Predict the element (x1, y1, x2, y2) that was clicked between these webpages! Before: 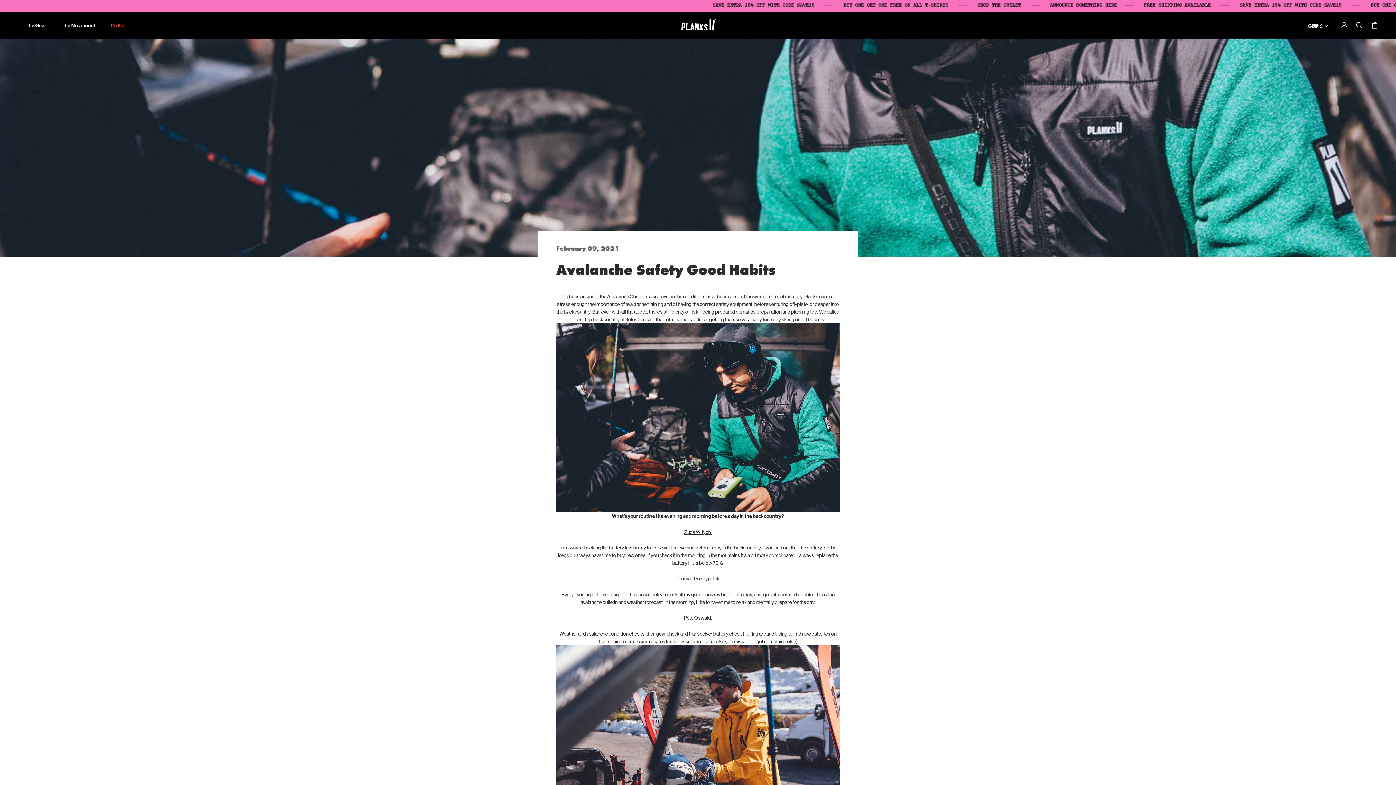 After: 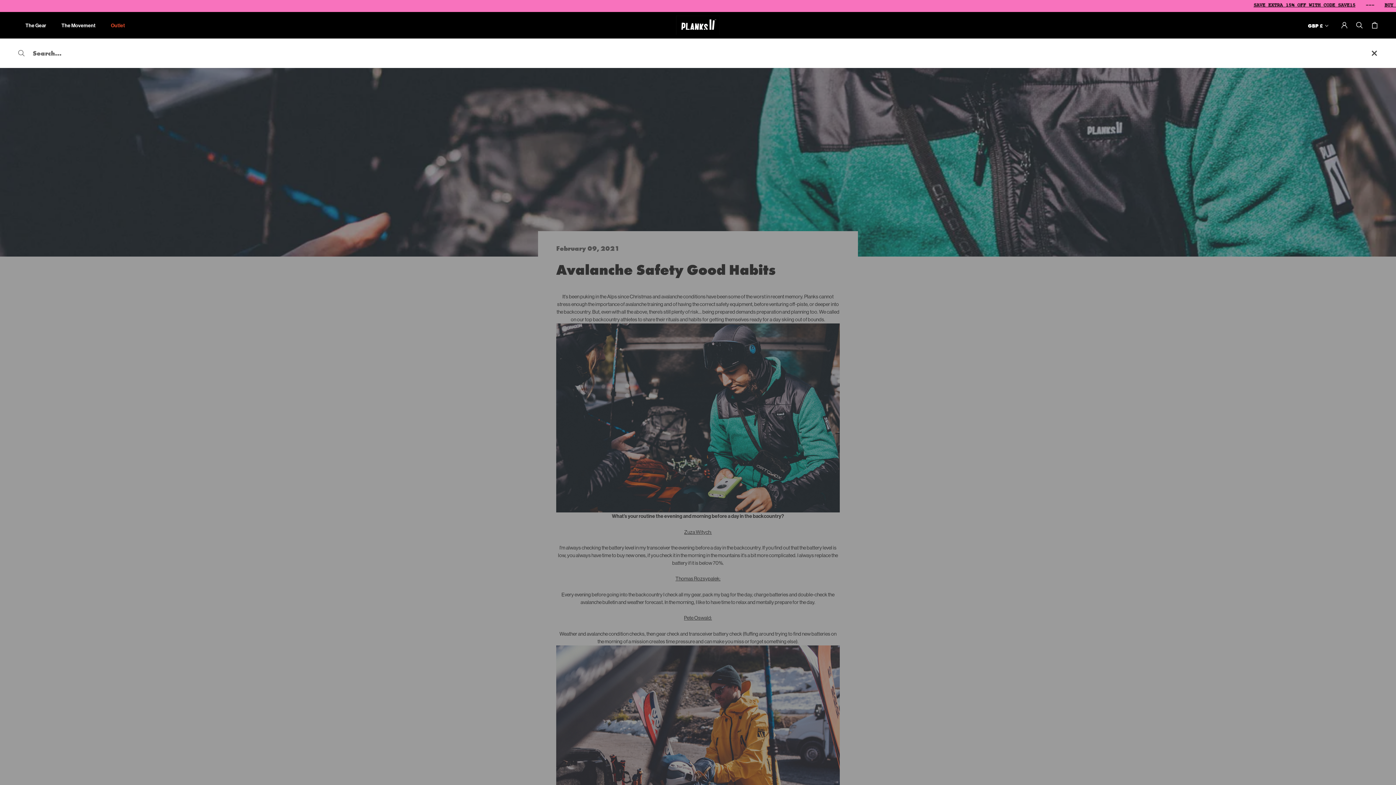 Action: bbox: (1356, 22, 1362, 28) label: Search